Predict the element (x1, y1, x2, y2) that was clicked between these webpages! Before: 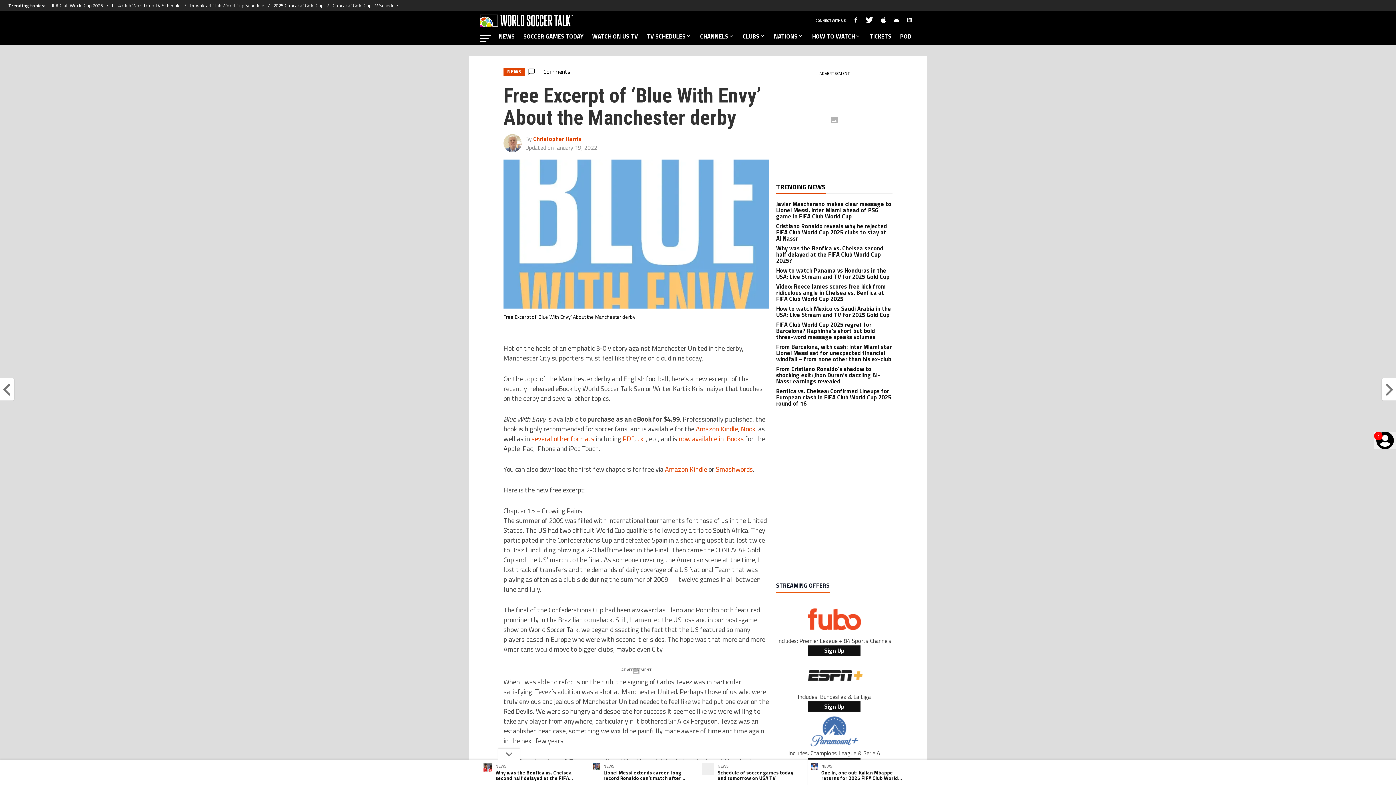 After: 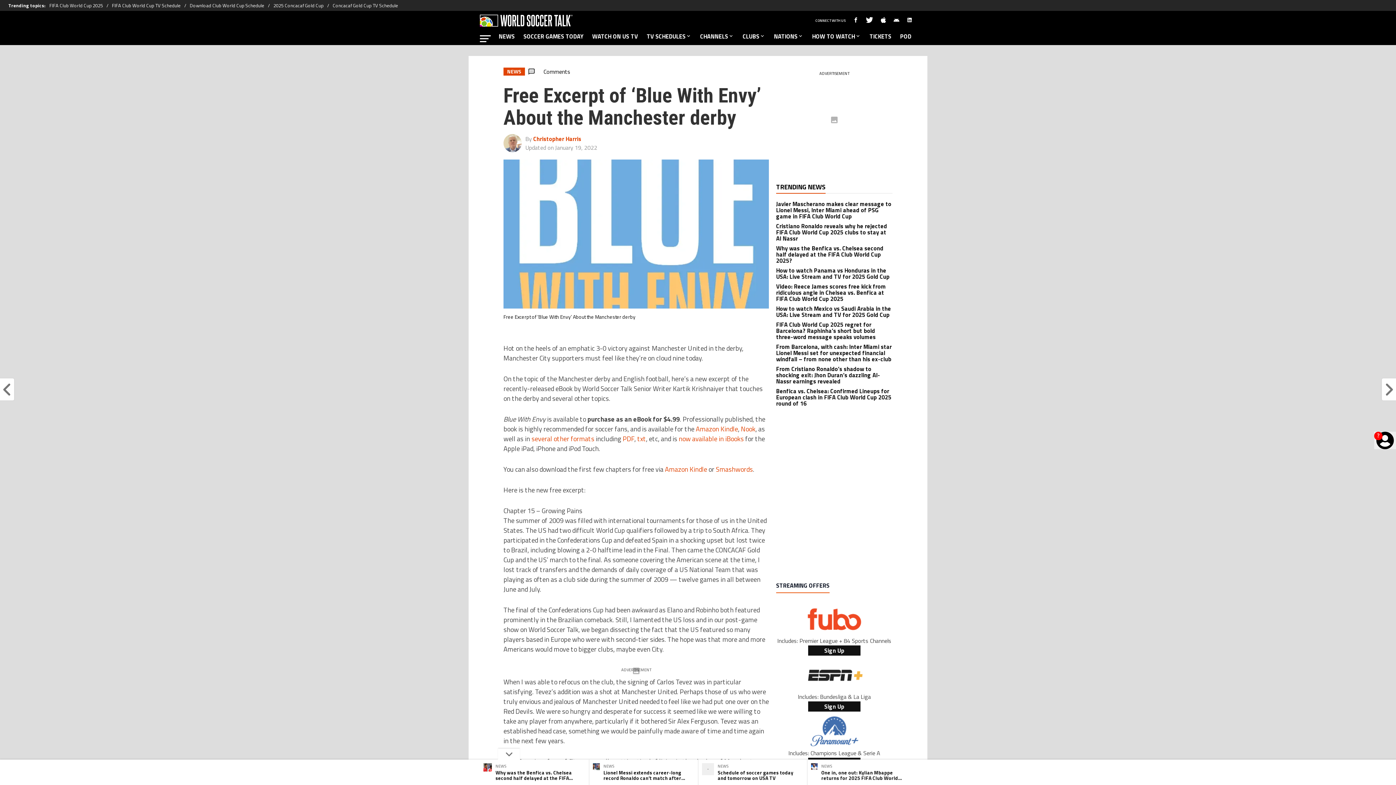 Action: label: Download Club World Cup Schedule bbox: (189, 0, 273, 10)